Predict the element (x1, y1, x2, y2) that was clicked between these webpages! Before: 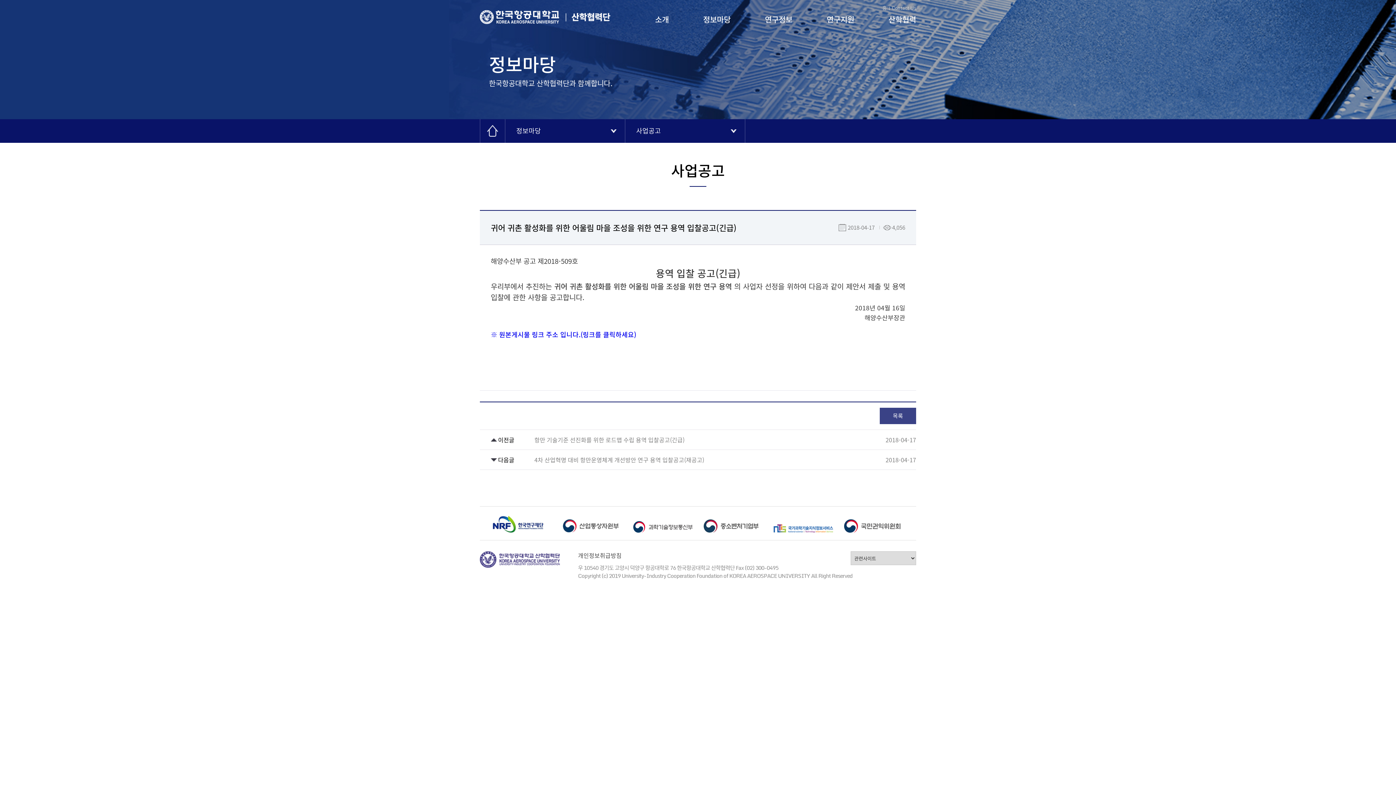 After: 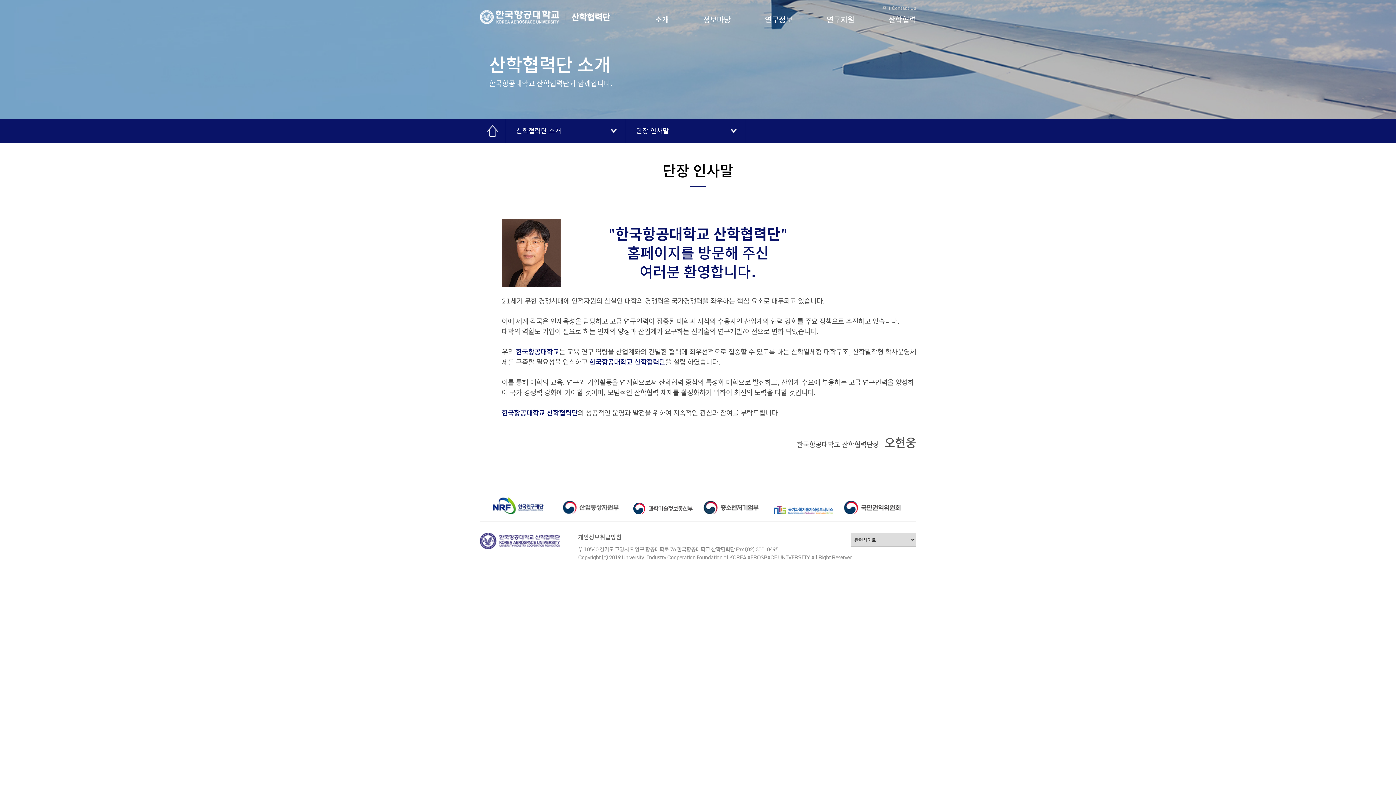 Action: label: 소개 bbox: (655, 13, 669, 26)